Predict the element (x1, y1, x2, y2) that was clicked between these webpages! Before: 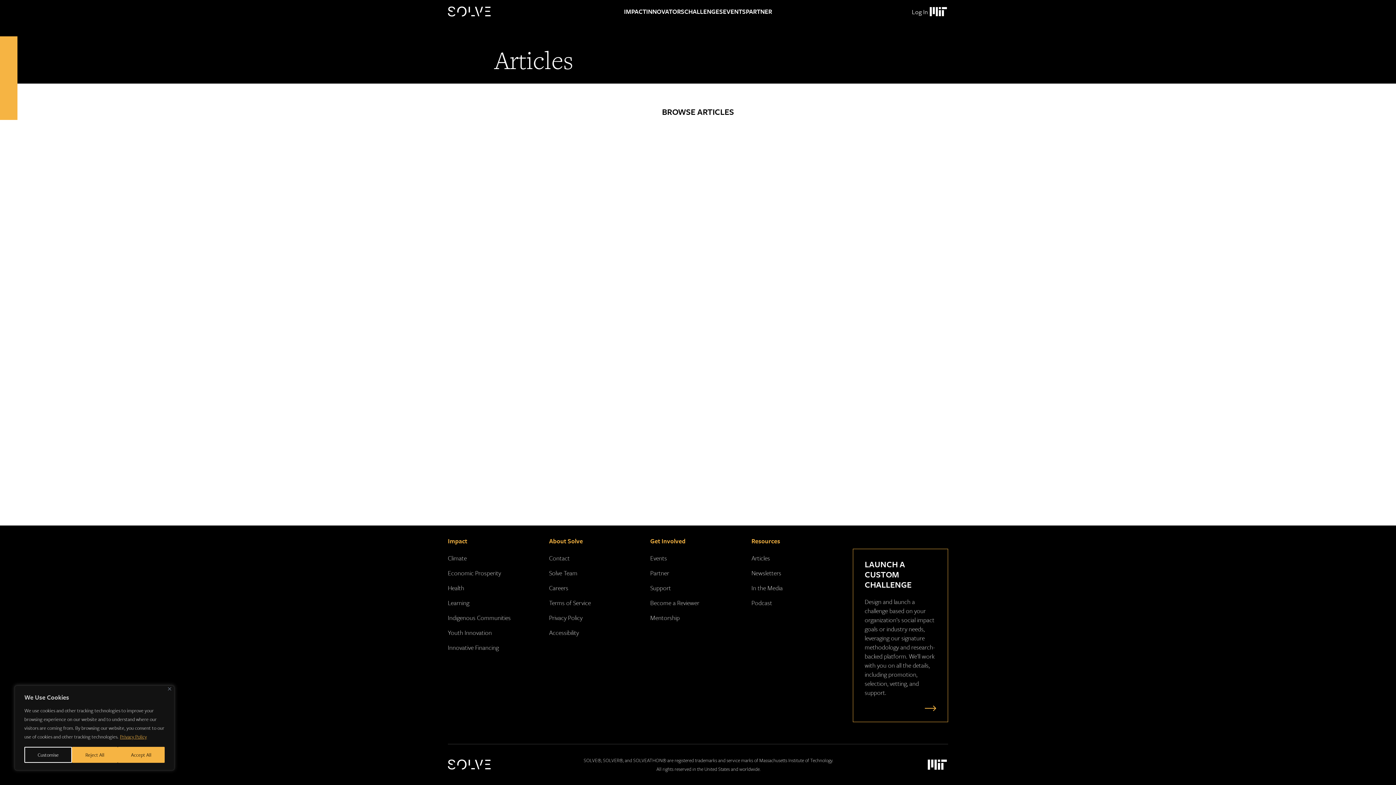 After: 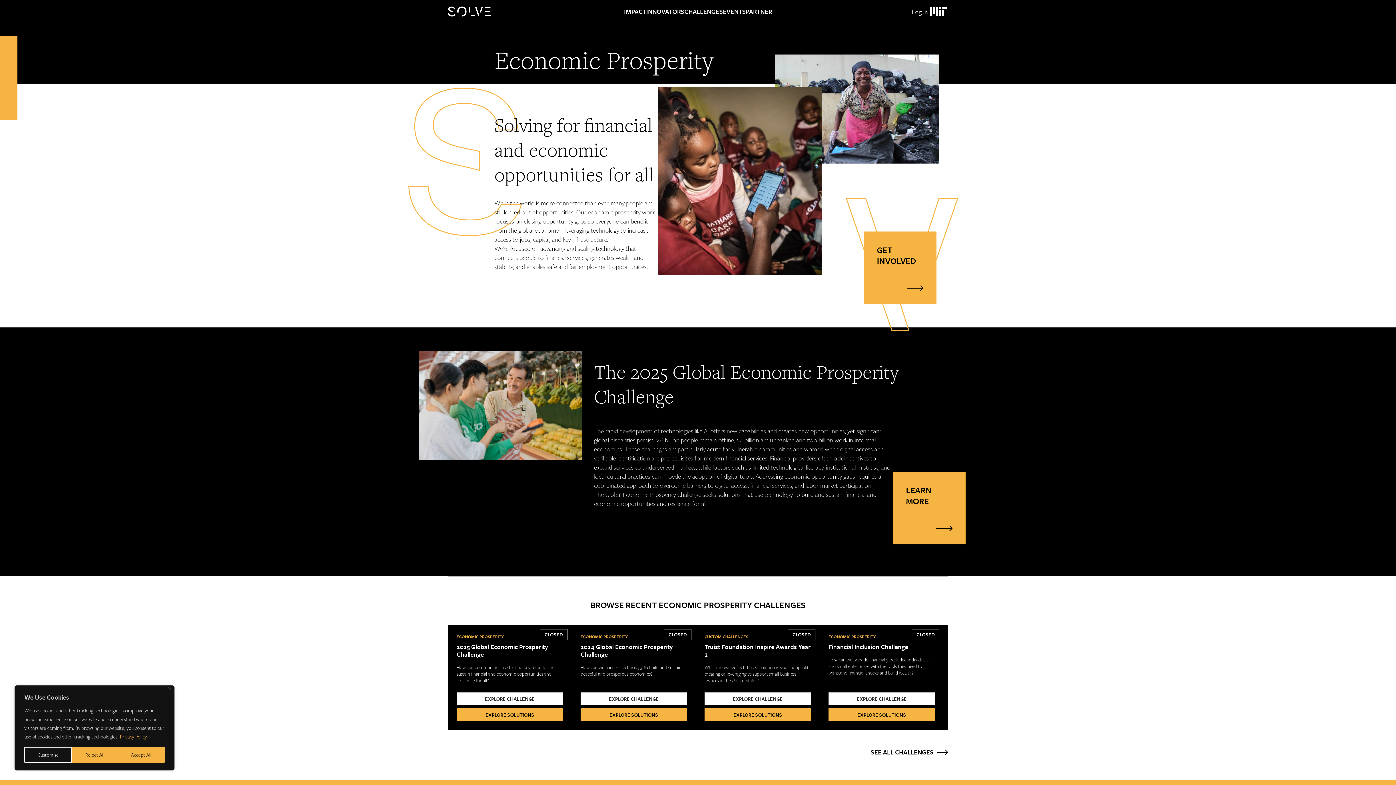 Action: bbox: (448, 568, 501, 577) label: Economic Prosperity